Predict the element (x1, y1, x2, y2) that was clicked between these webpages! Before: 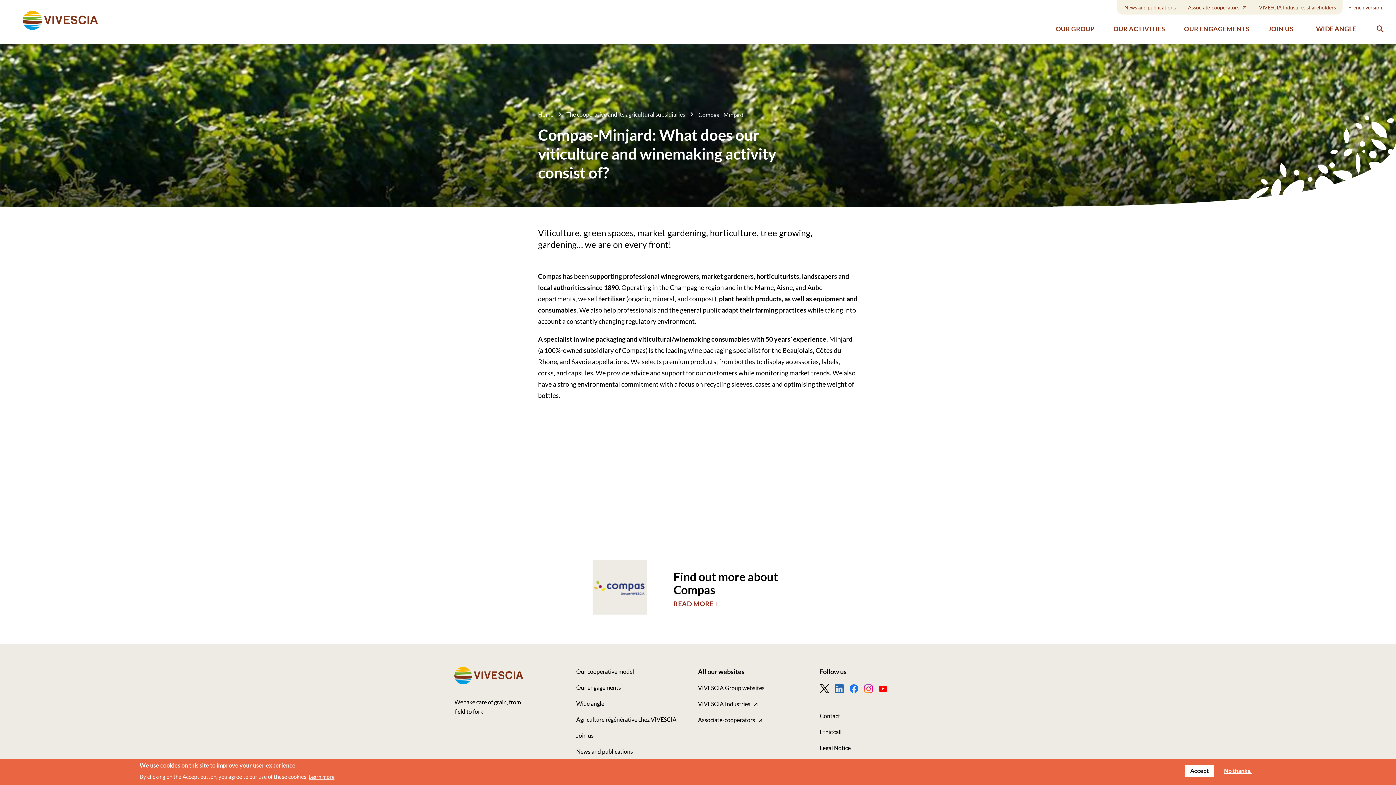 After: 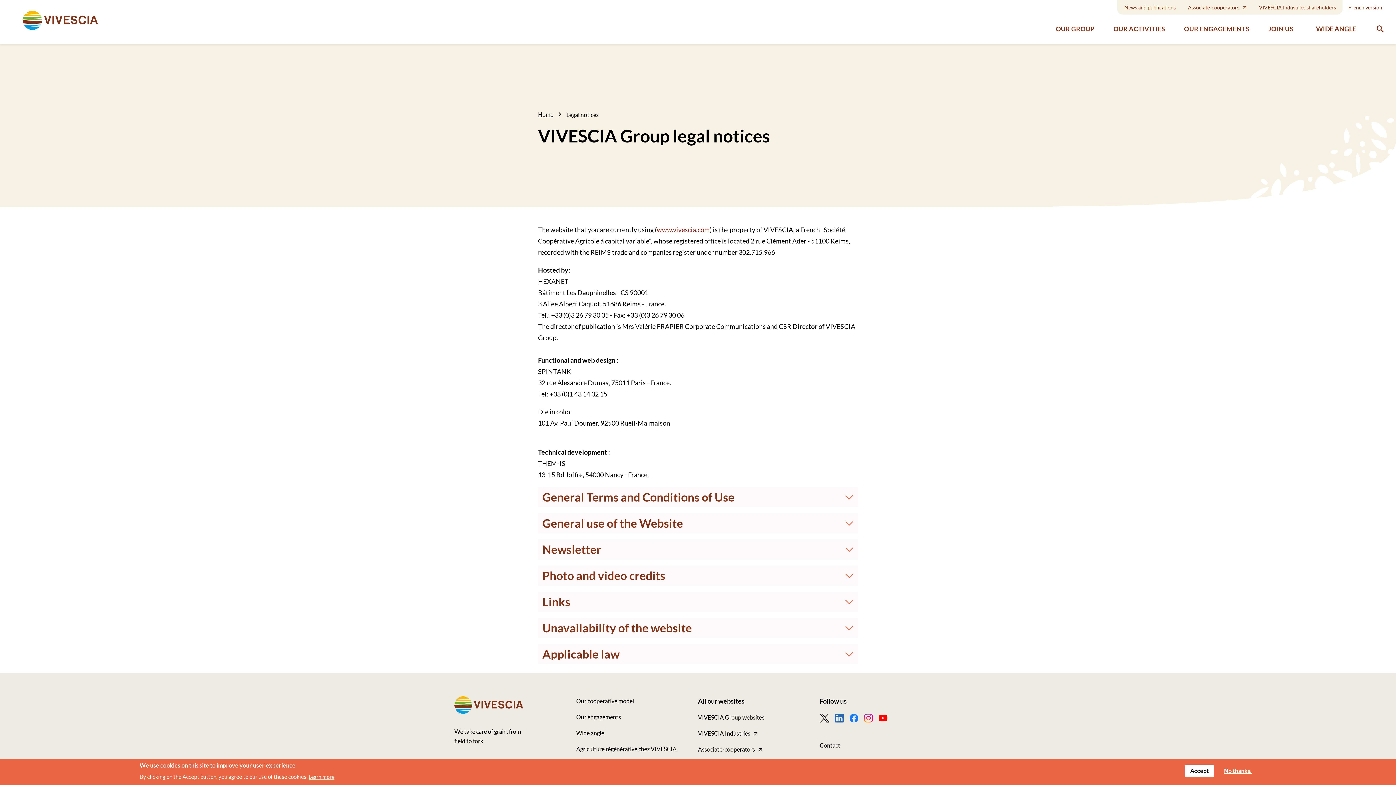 Action: label: Learn more bbox: (308, 772, 334, 782)